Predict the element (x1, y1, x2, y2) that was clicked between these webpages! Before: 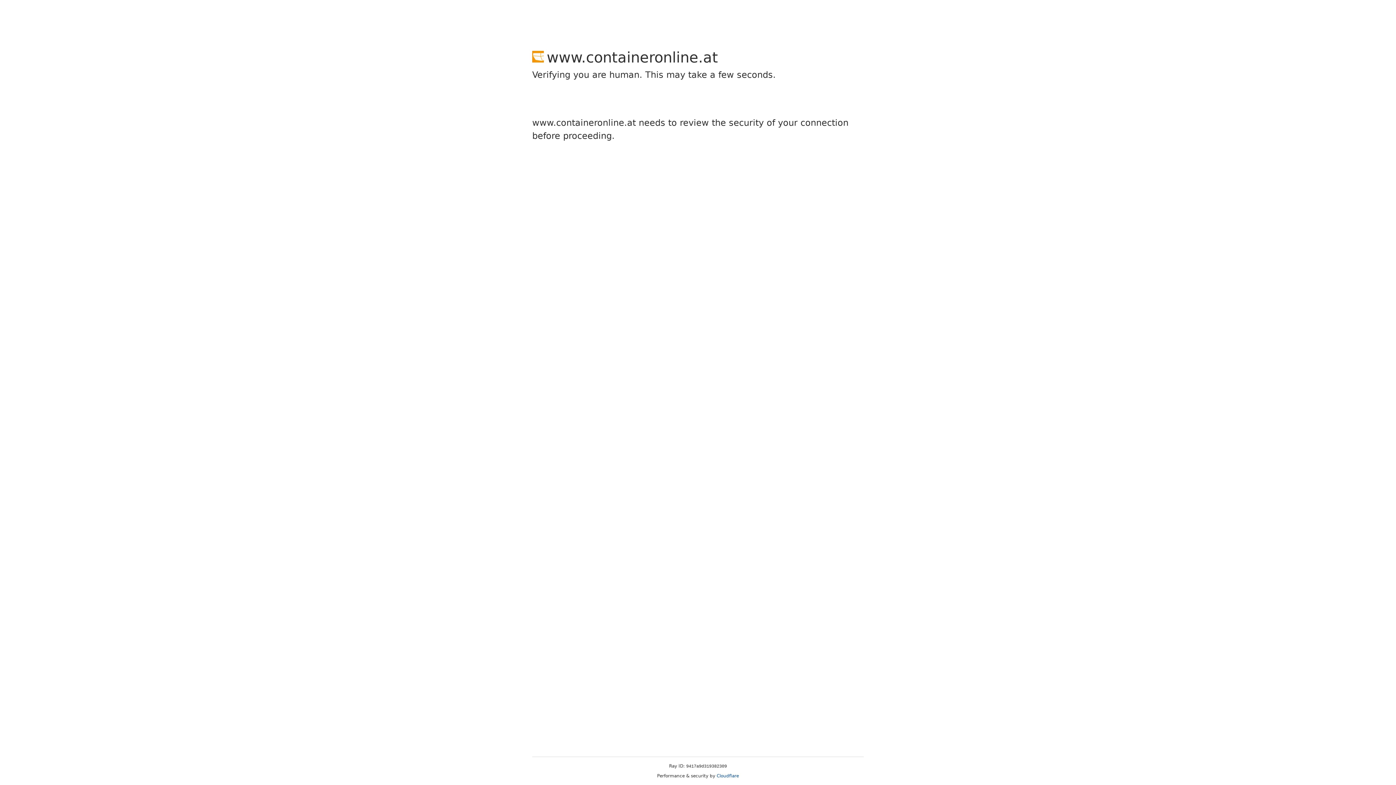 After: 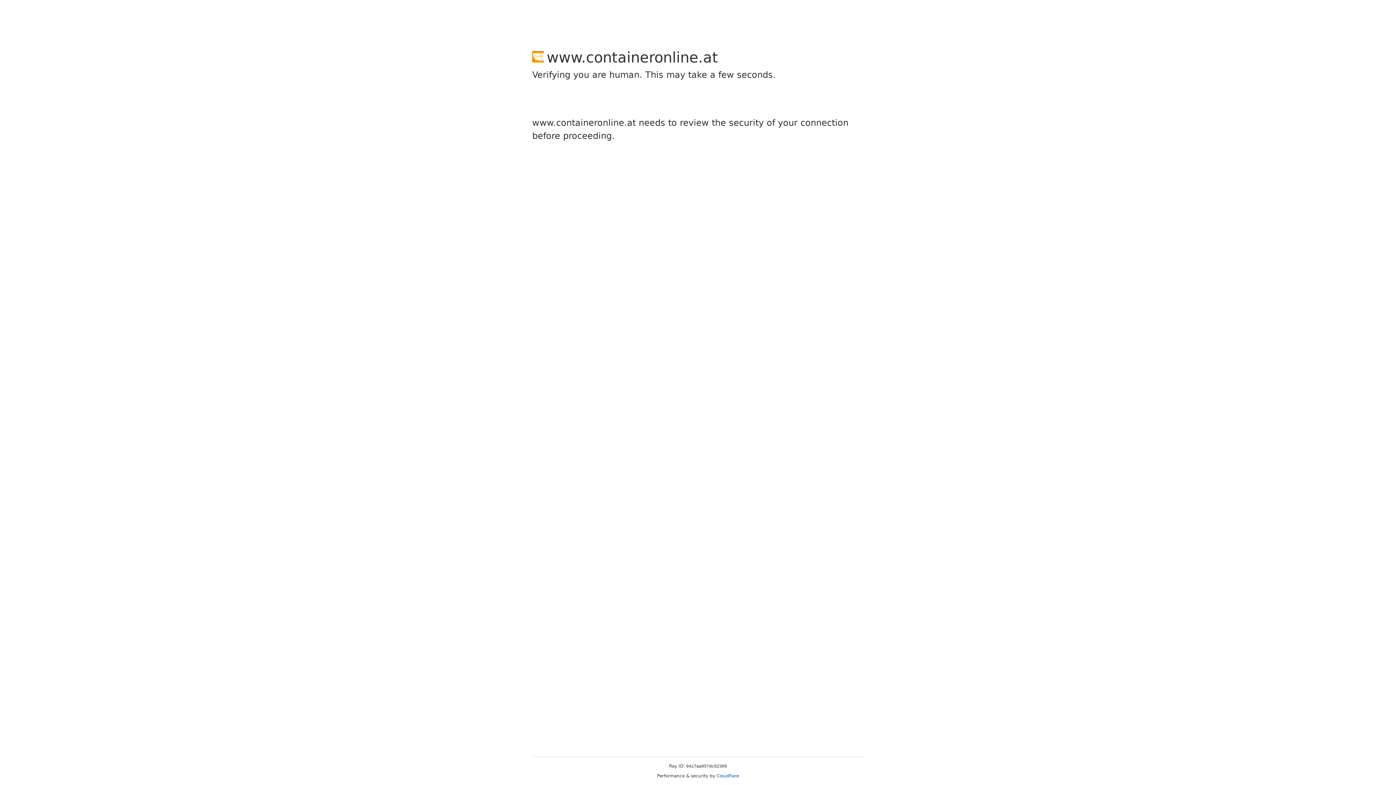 Action: label: Cloudflare bbox: (716, 773, 739, 778)